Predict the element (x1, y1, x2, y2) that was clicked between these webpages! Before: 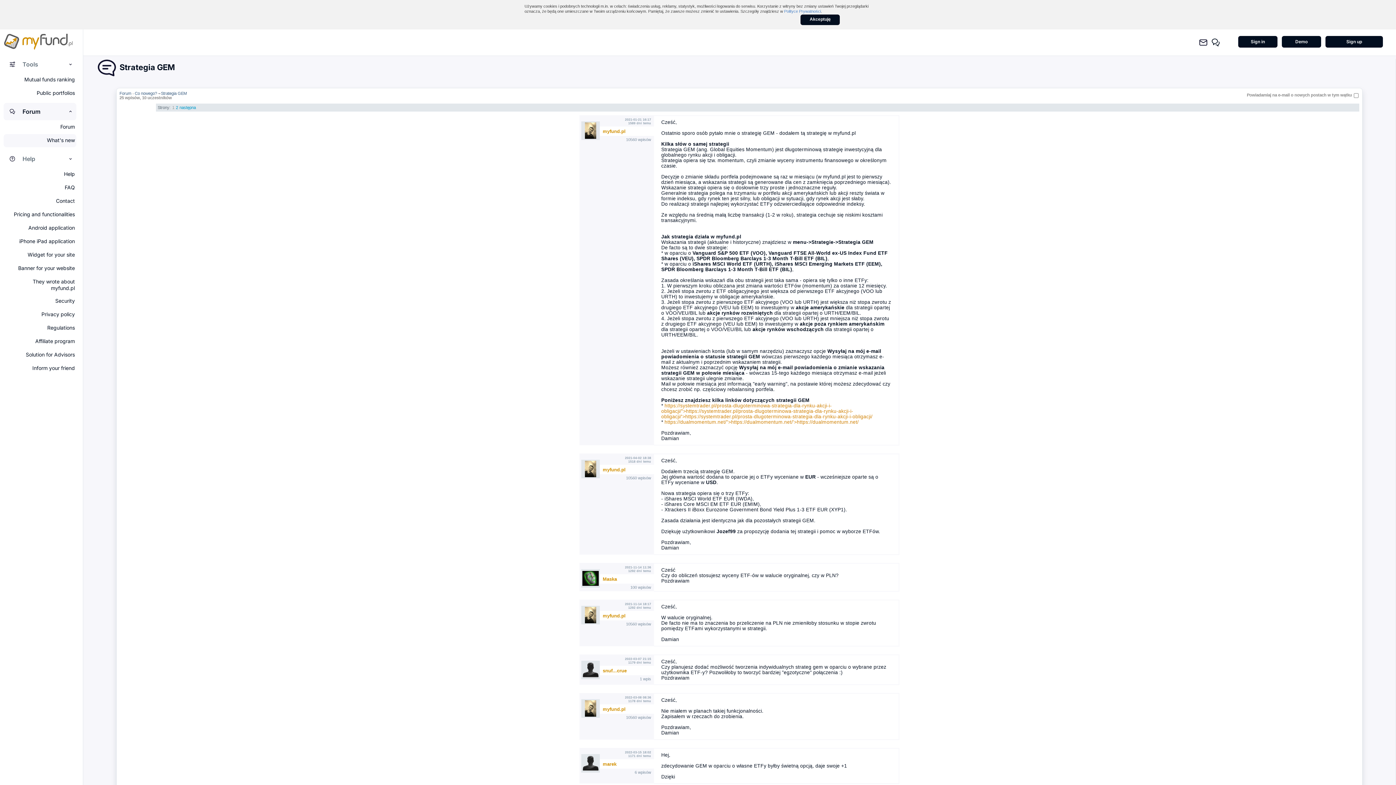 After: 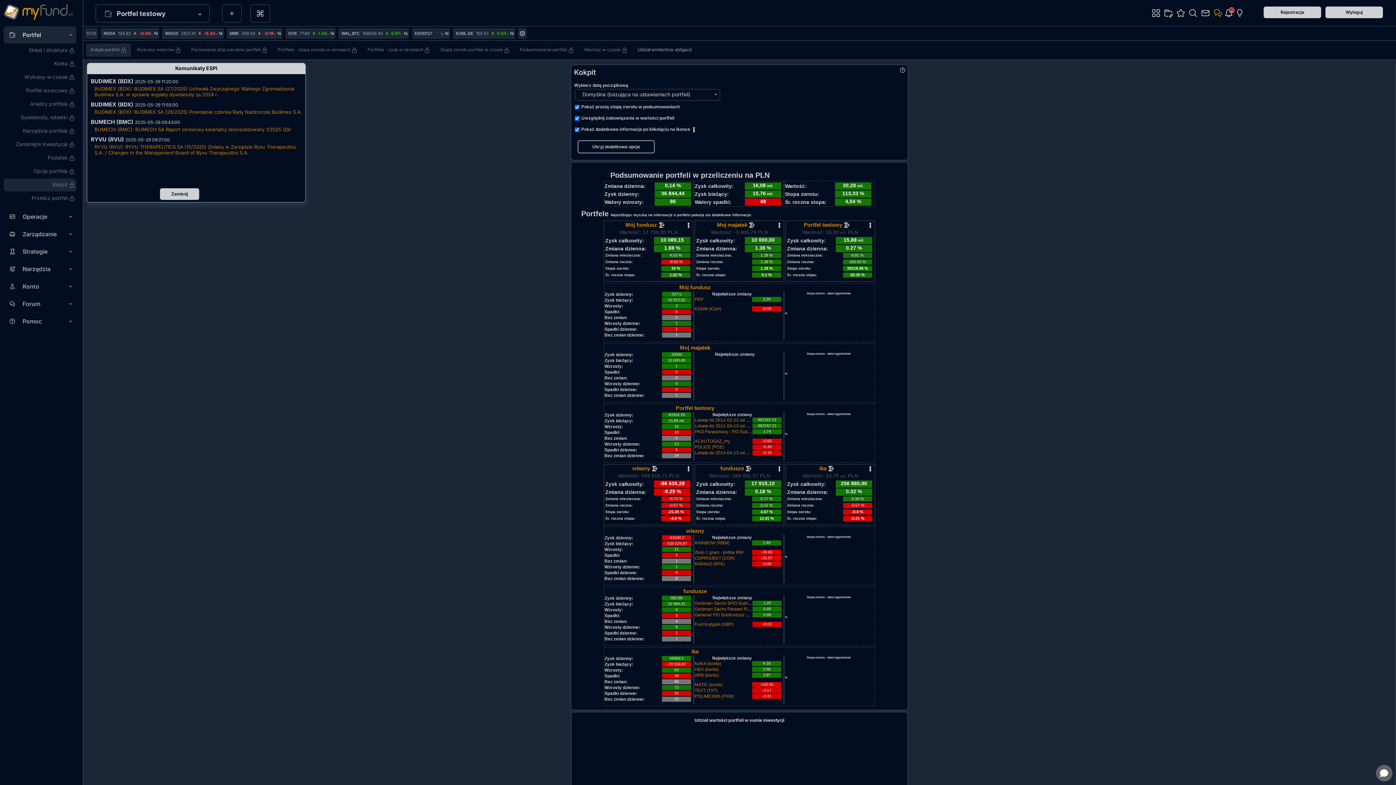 Action: bbox: (1281, 35, 1325, 48) label: Demo